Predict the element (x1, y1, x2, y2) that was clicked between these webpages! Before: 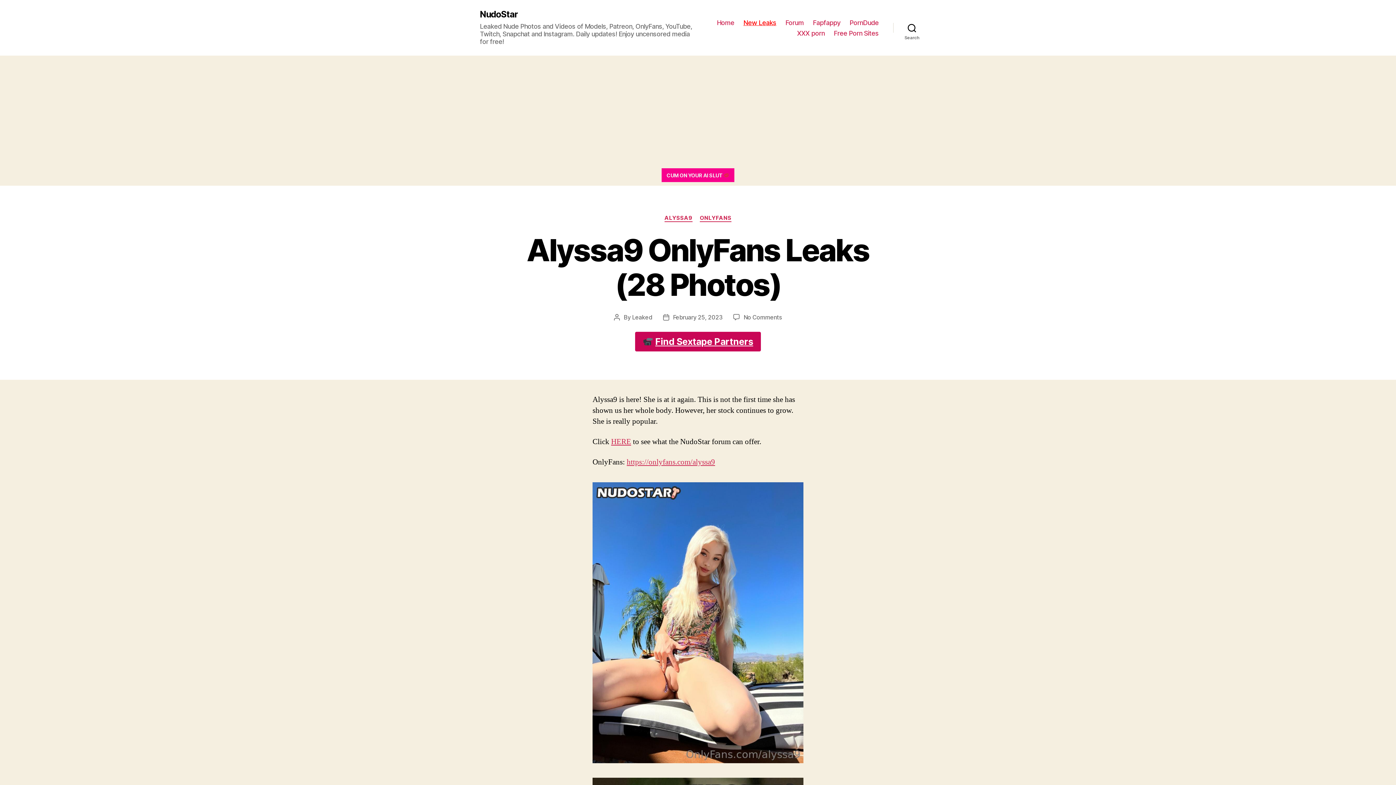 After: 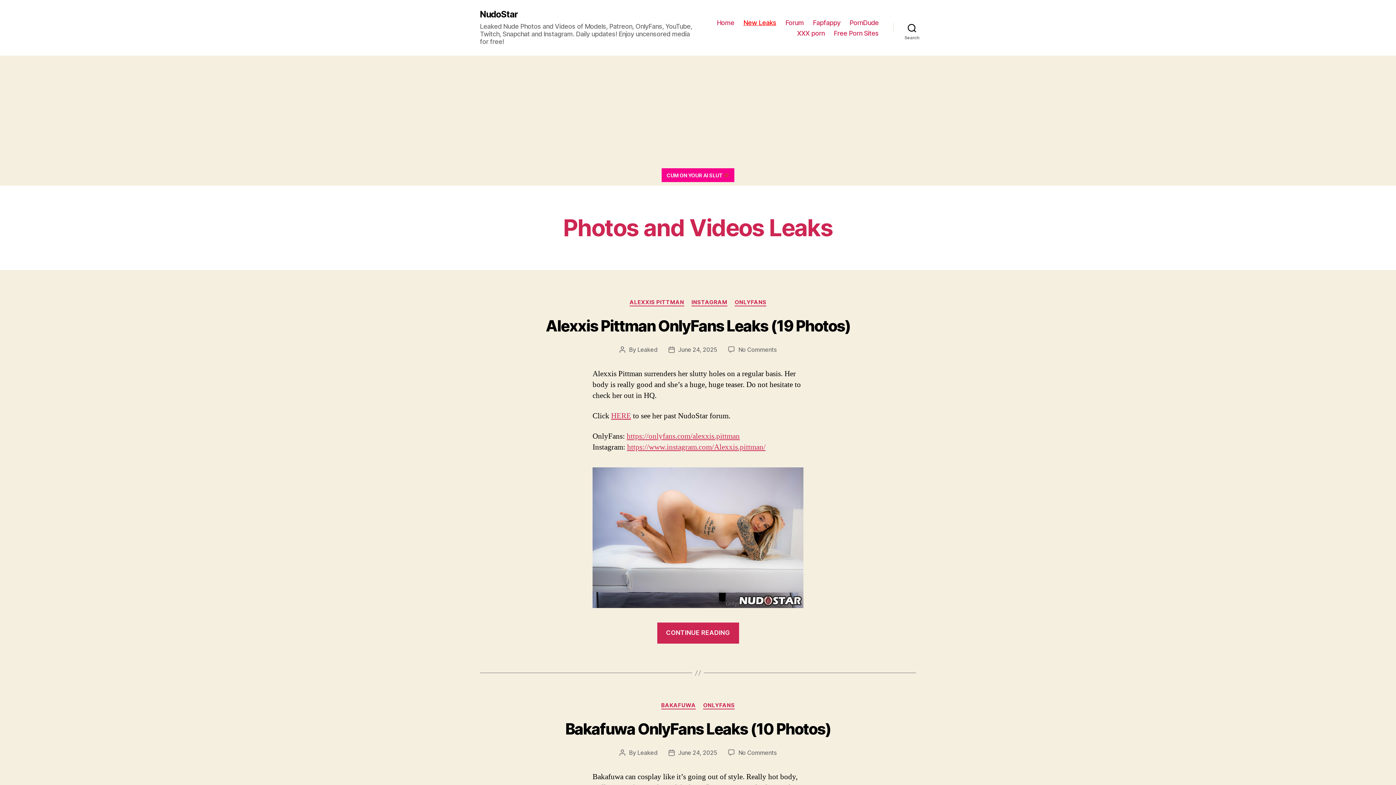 Action: label: Leaked bbox: (632, 313, 652, 320)